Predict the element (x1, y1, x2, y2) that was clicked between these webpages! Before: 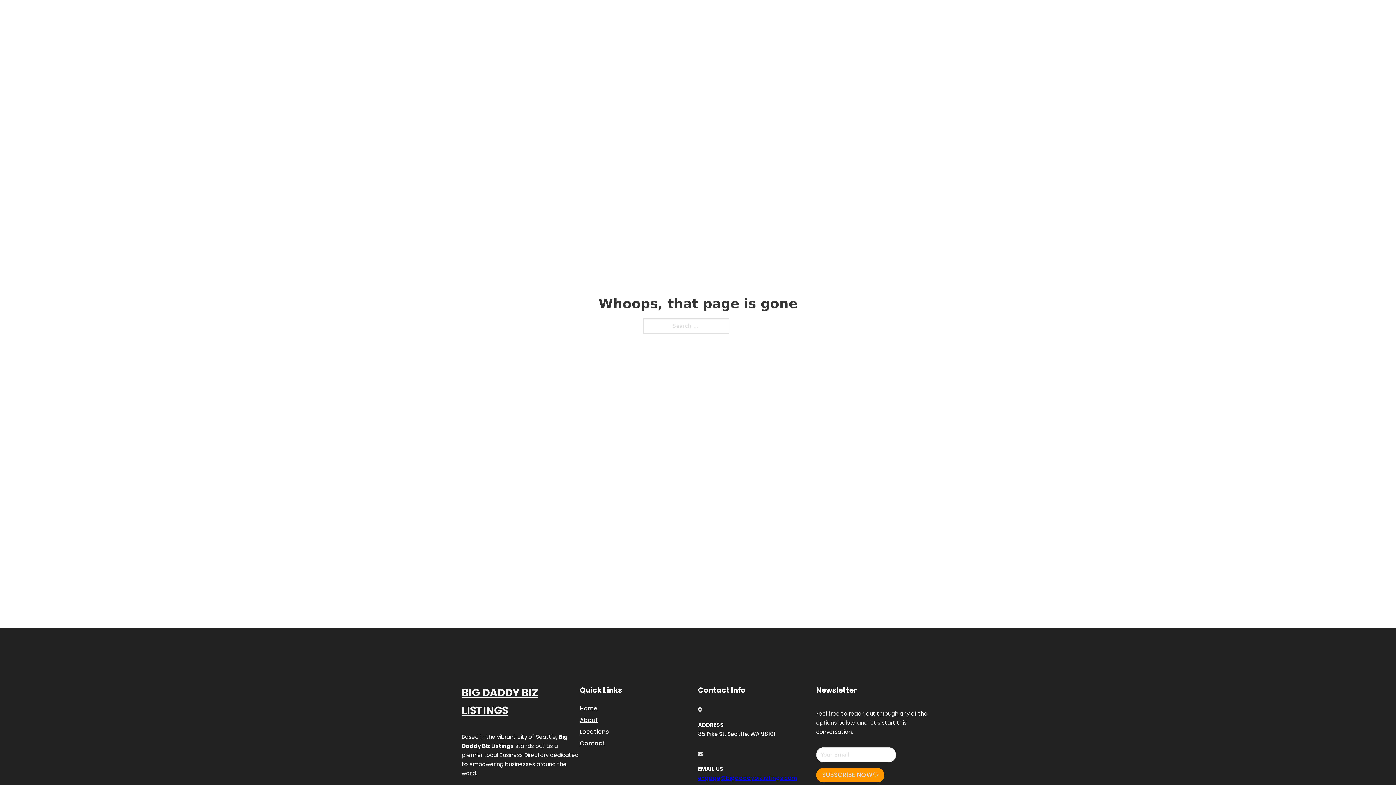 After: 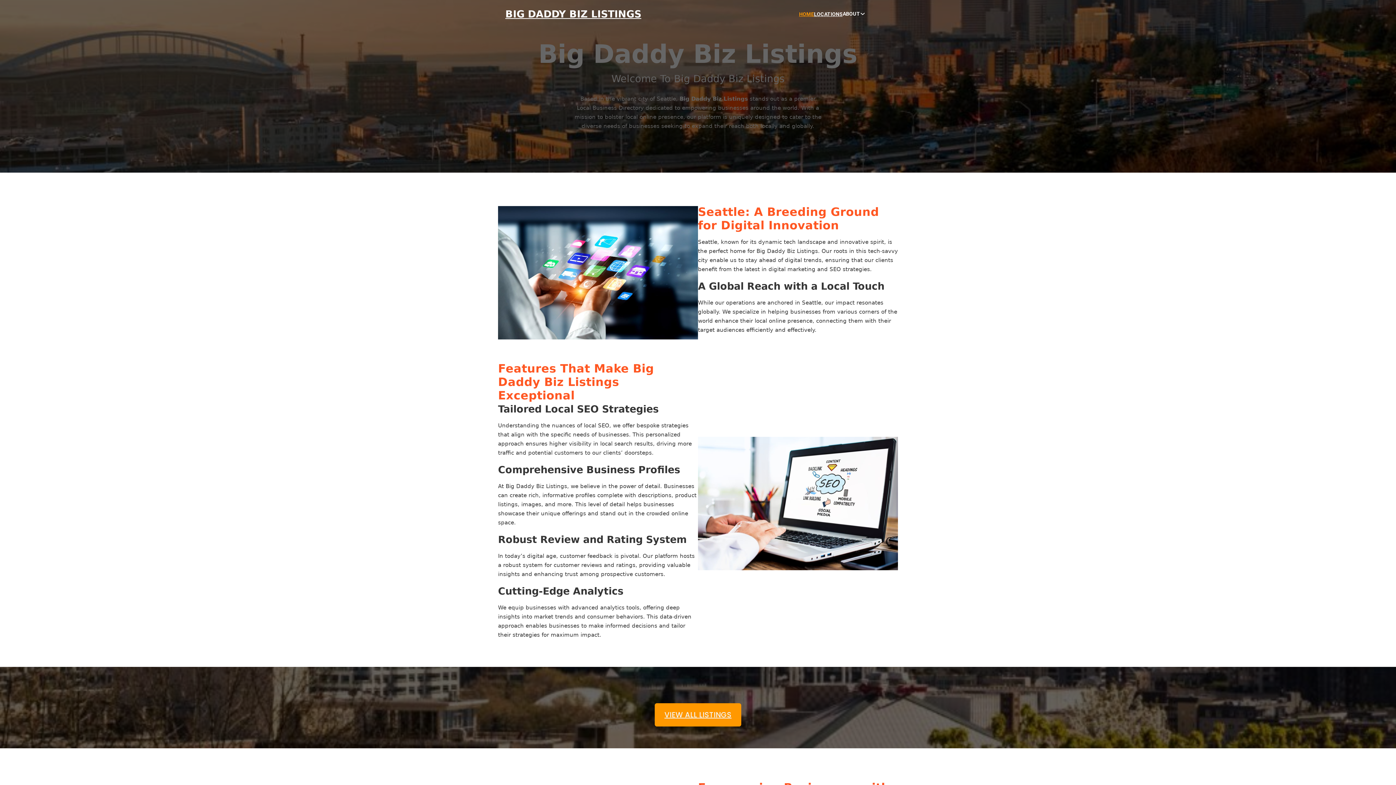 Action: bbox: (580, 703, 597, 713) label: Home